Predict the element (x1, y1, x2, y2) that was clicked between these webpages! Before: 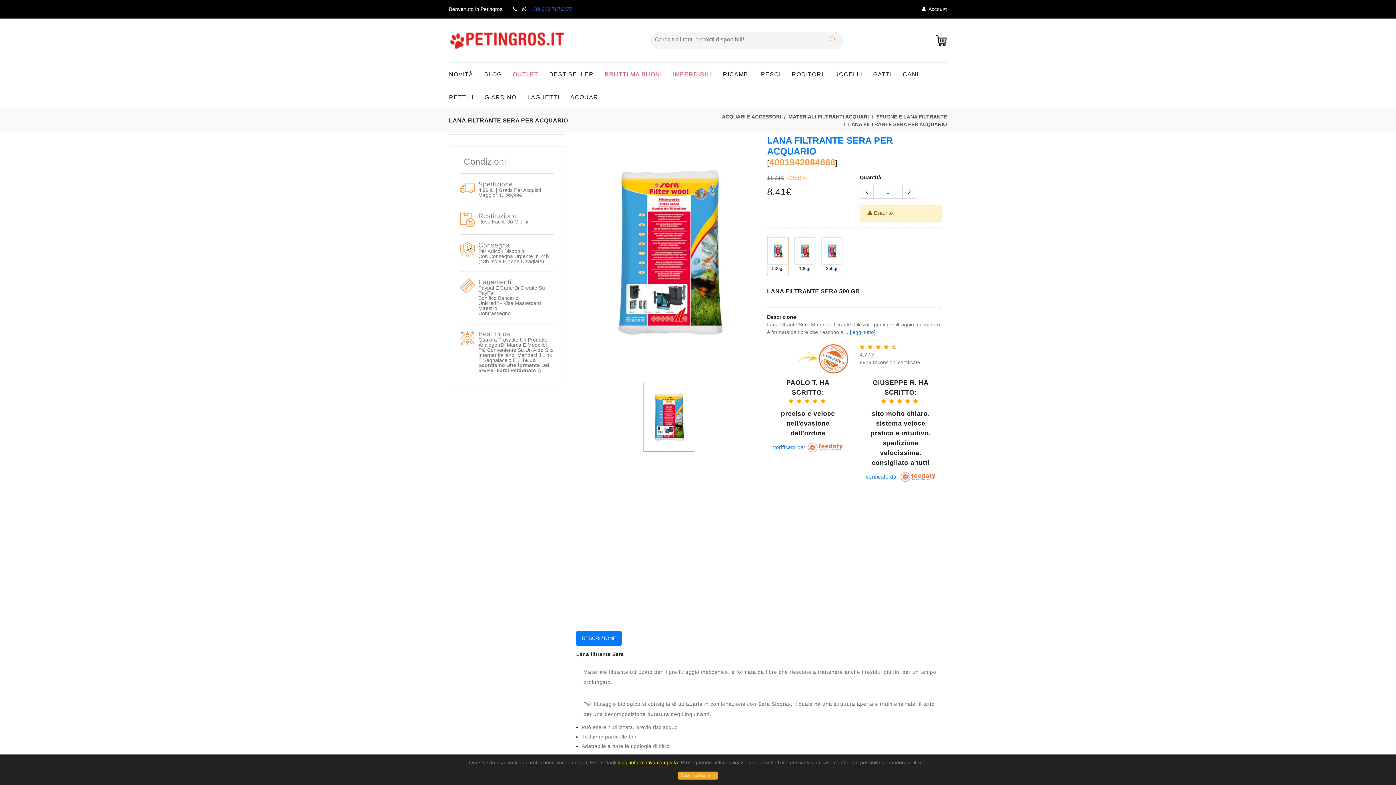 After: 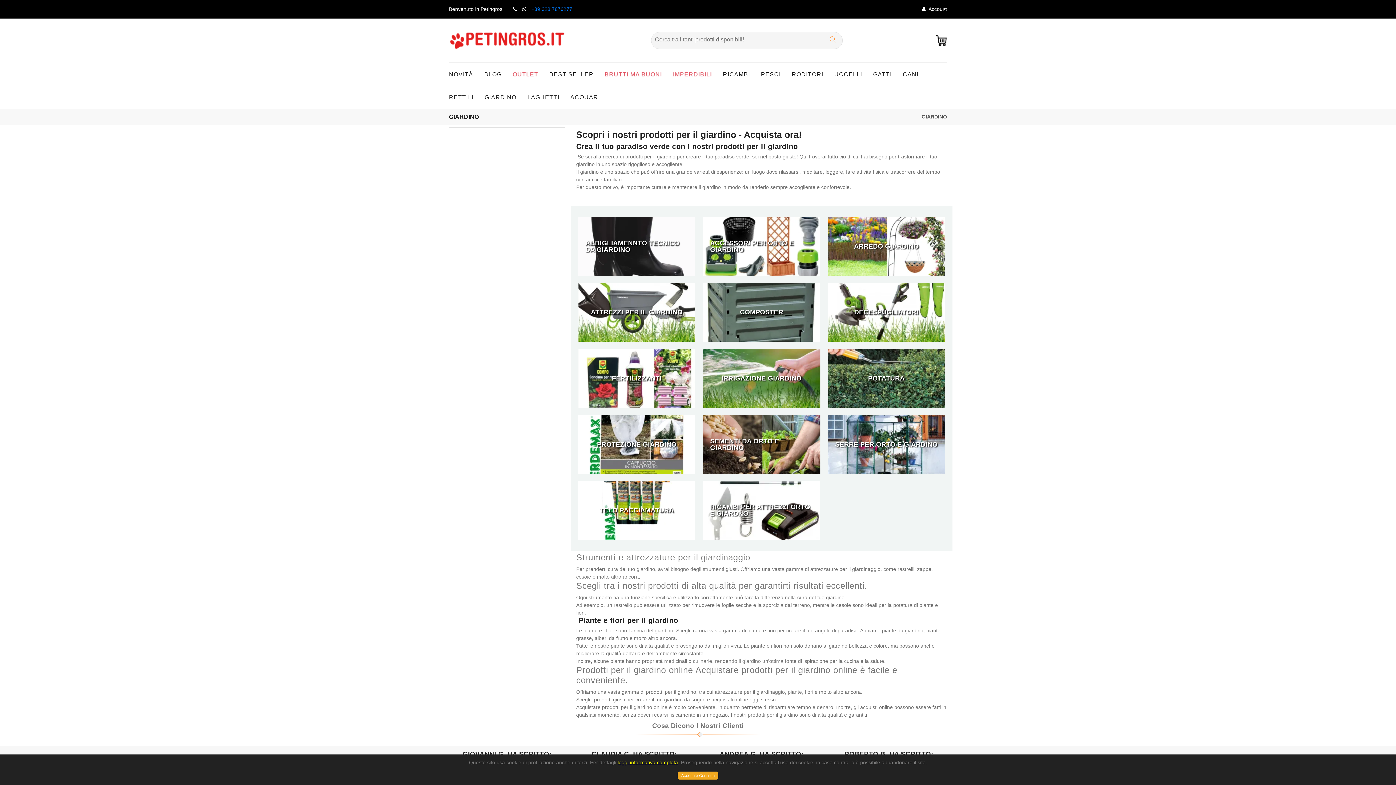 Action: bbox: (484, 85, 527, 108) label: GIARDINO